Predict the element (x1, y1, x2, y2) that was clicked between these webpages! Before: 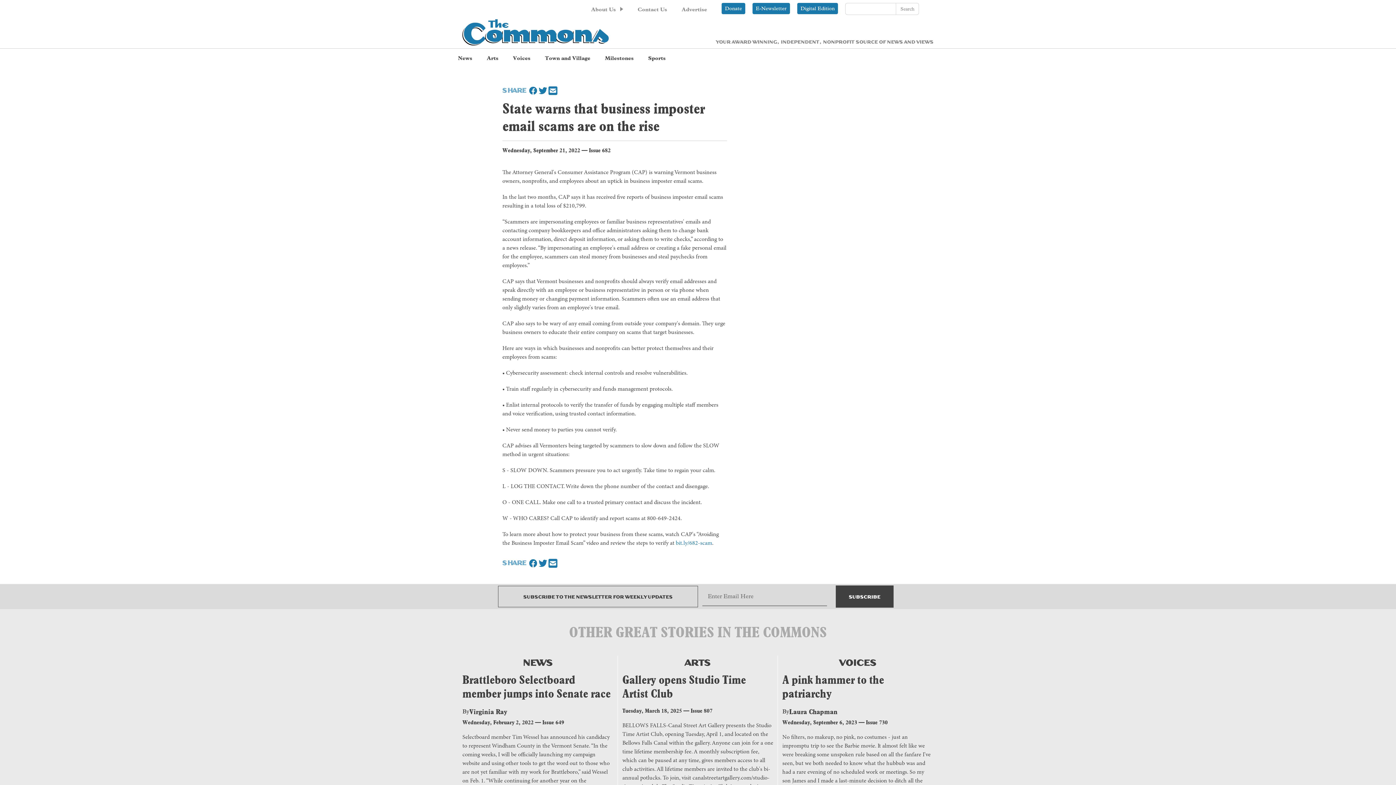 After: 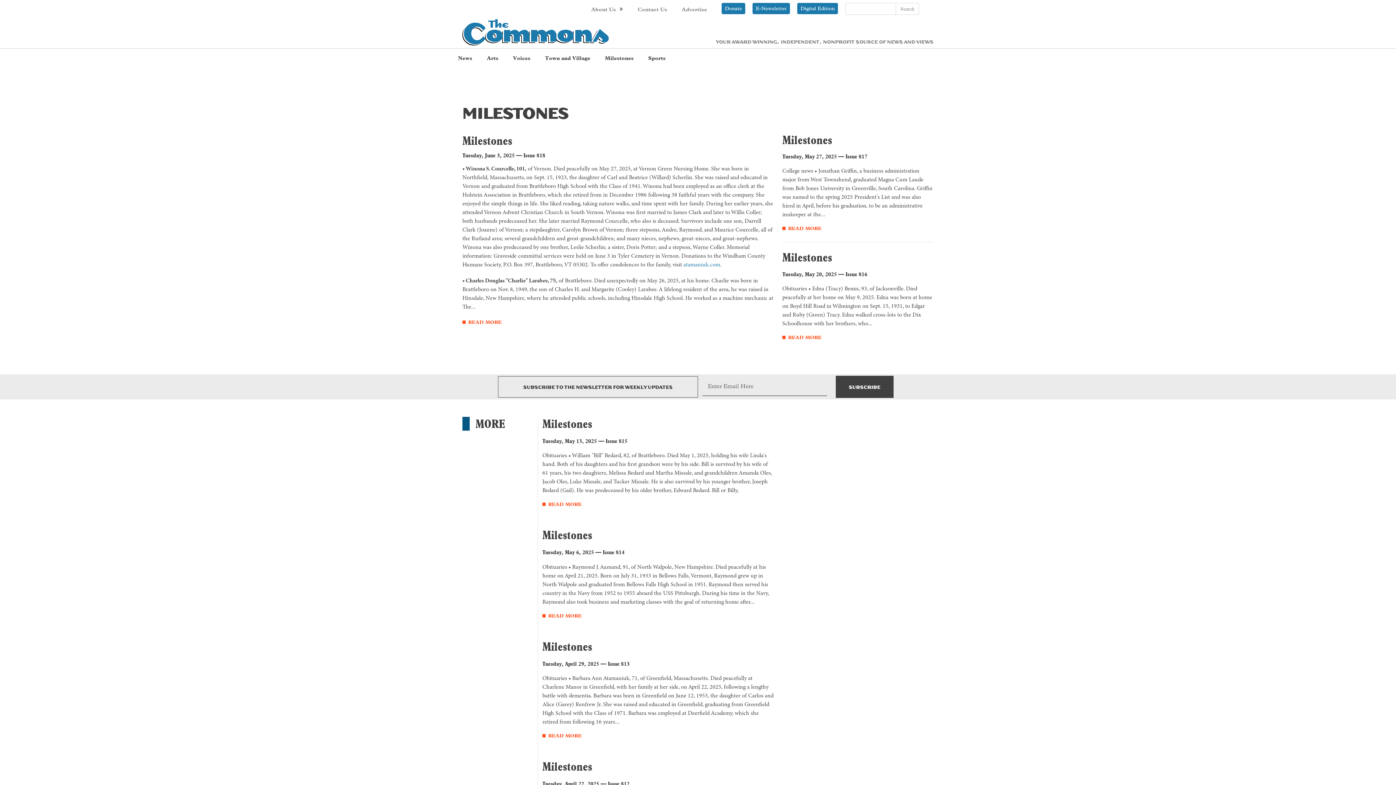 Action: label: Milestones bbox: (605, 51, 633, 65)